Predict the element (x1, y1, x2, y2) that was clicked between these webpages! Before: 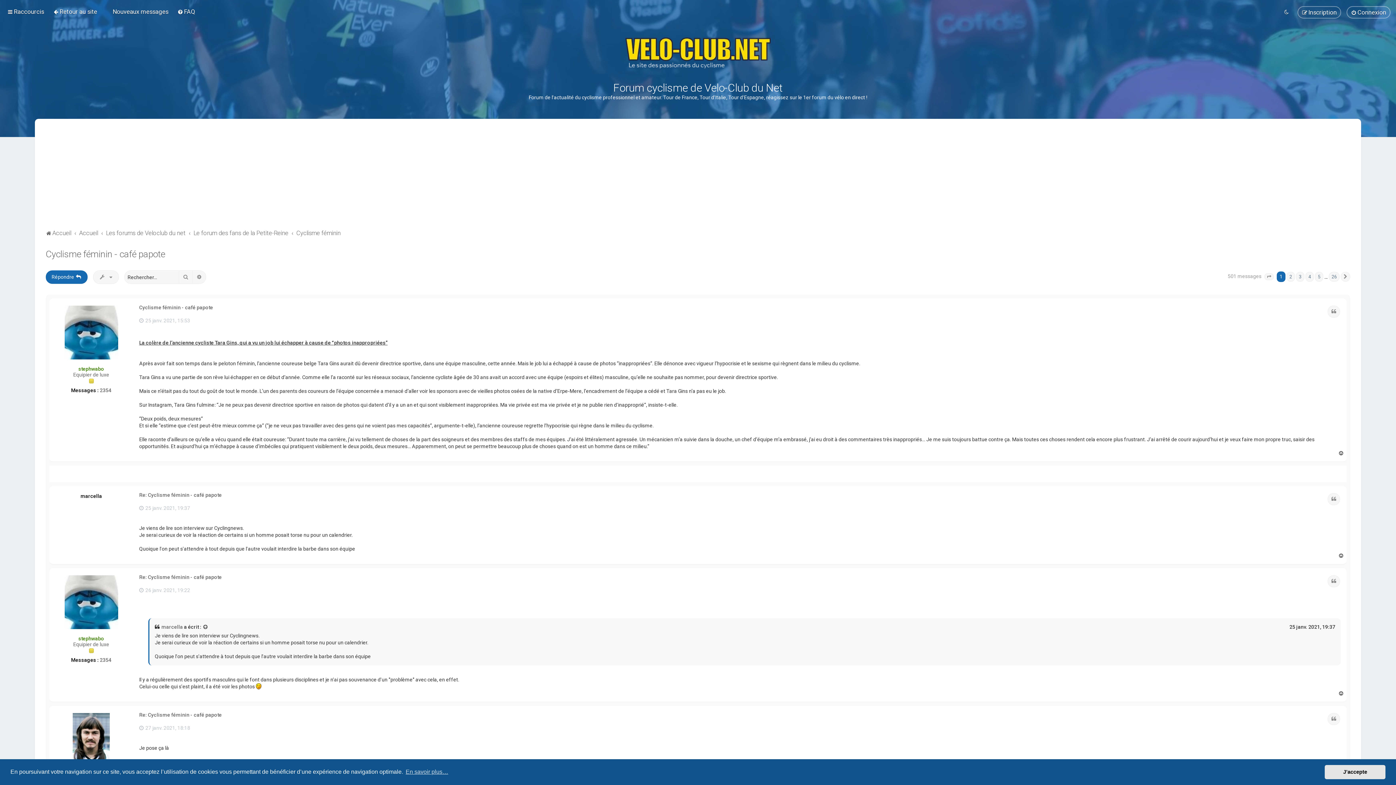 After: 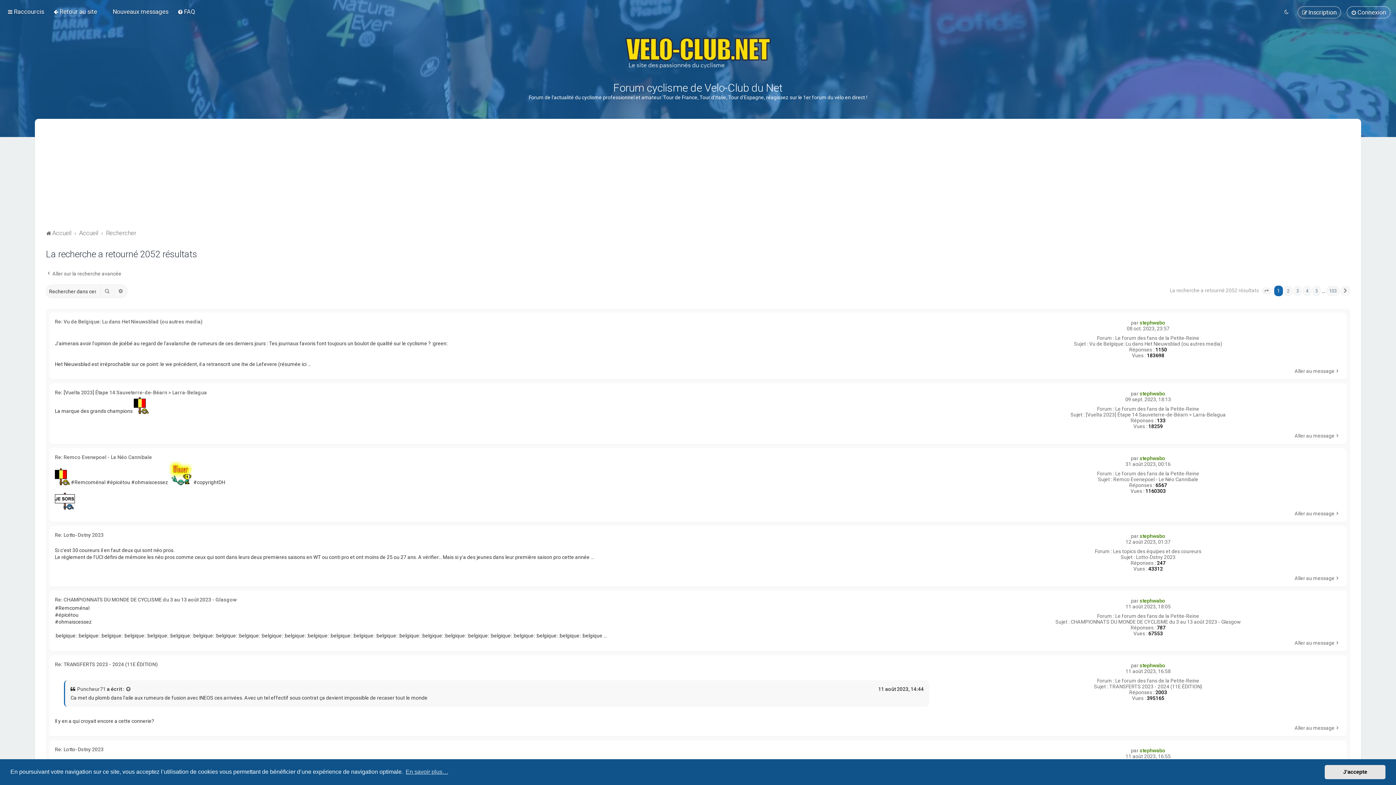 Action: label: 2354 bbox: (99, 657, 111, 663)